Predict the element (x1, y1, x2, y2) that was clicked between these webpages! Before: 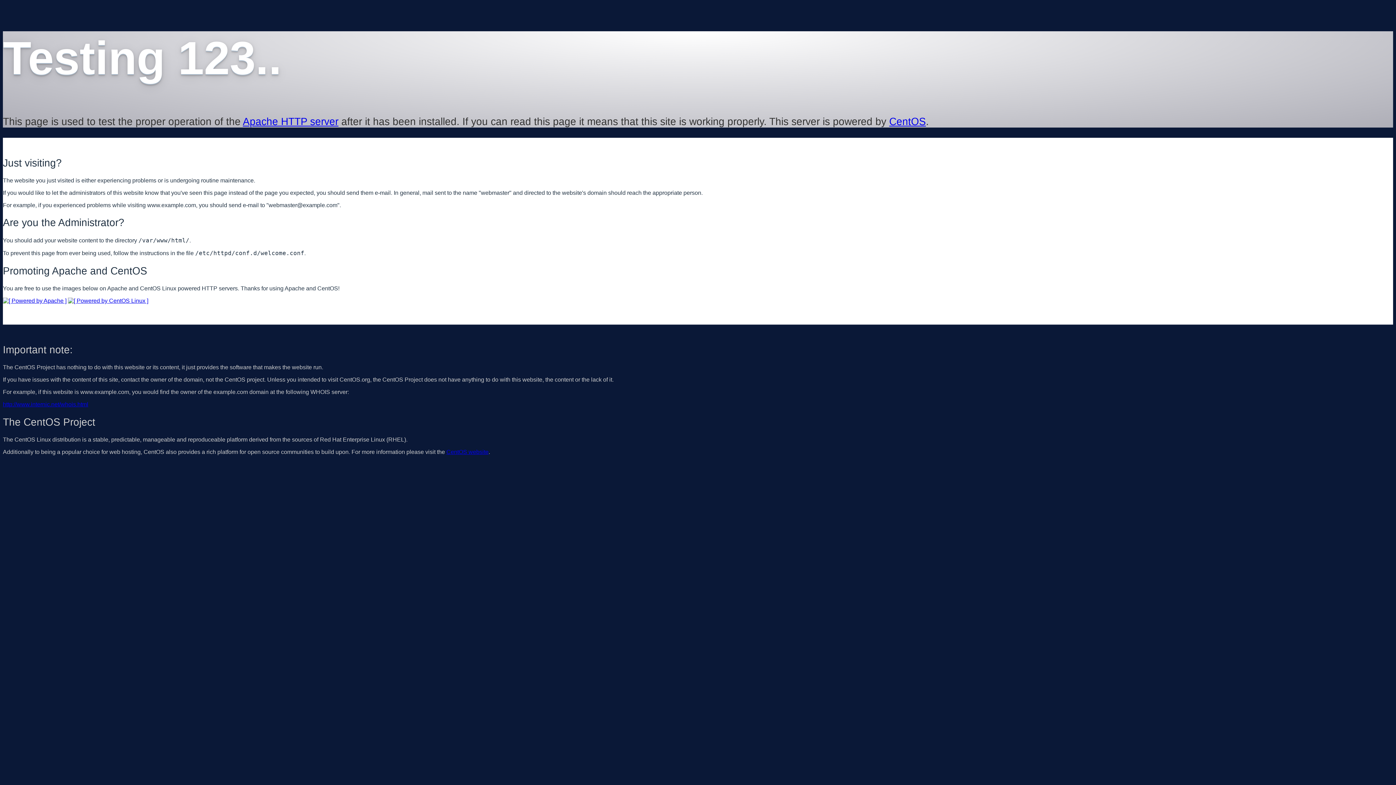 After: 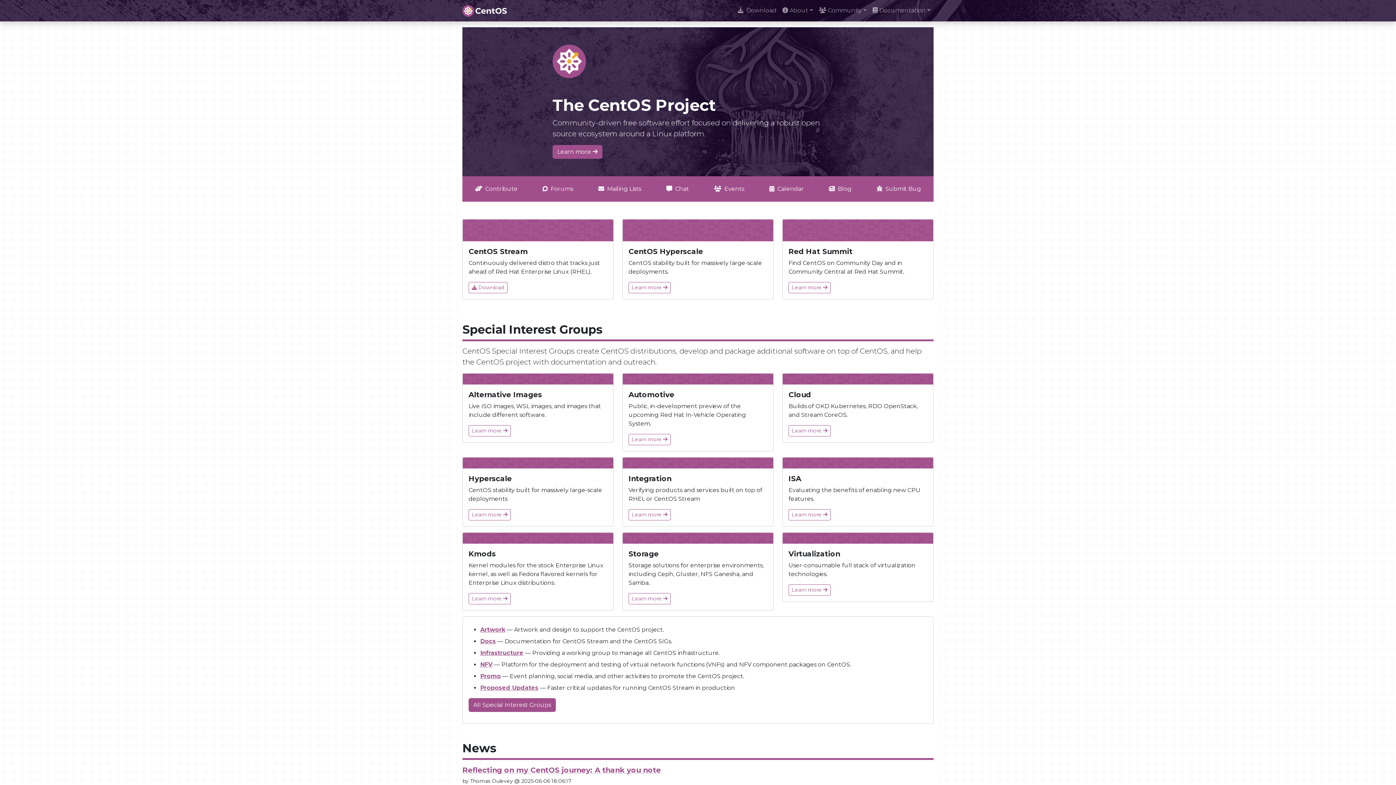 Action: bbox: (68, 297, 148, 303)